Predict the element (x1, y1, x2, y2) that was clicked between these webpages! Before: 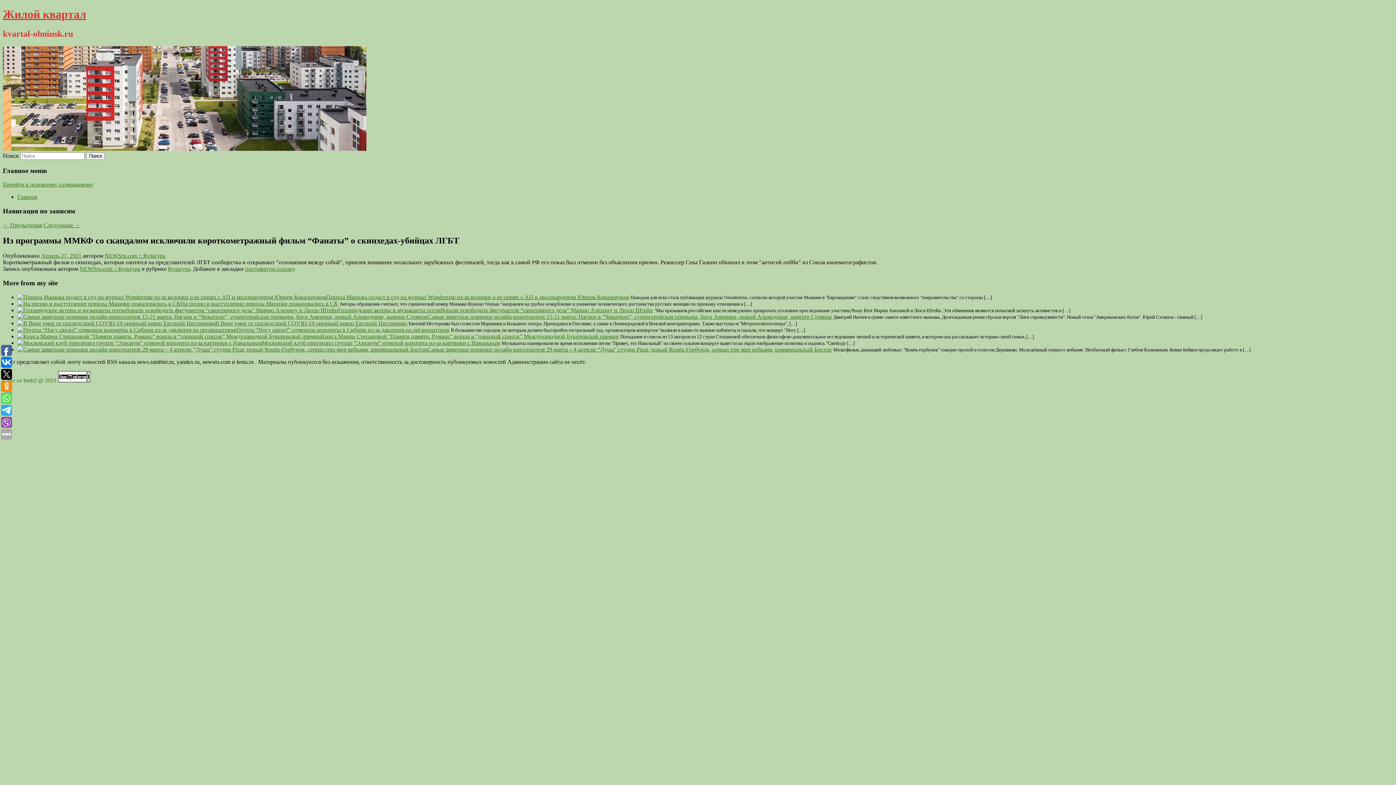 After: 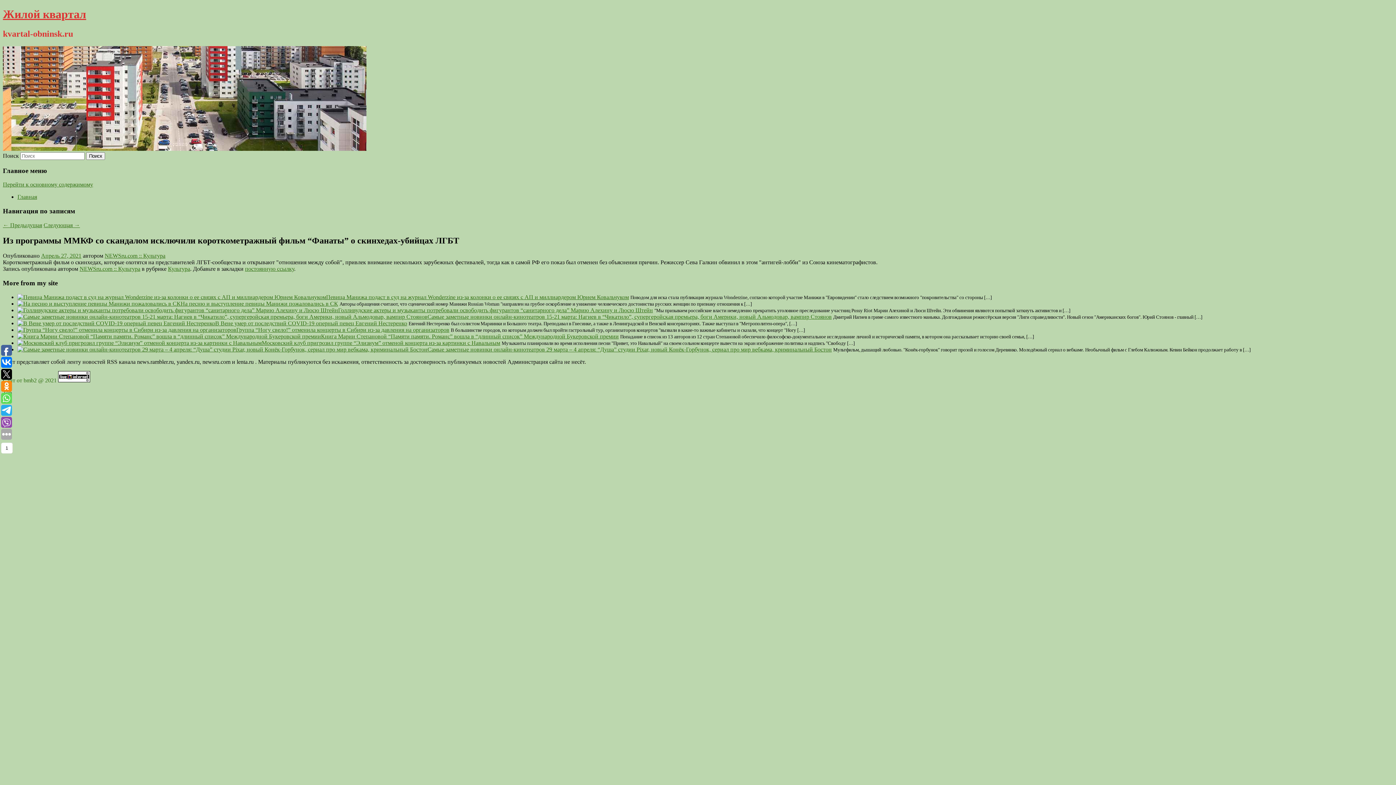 Action: bbox: (1, 345, 12, 356)